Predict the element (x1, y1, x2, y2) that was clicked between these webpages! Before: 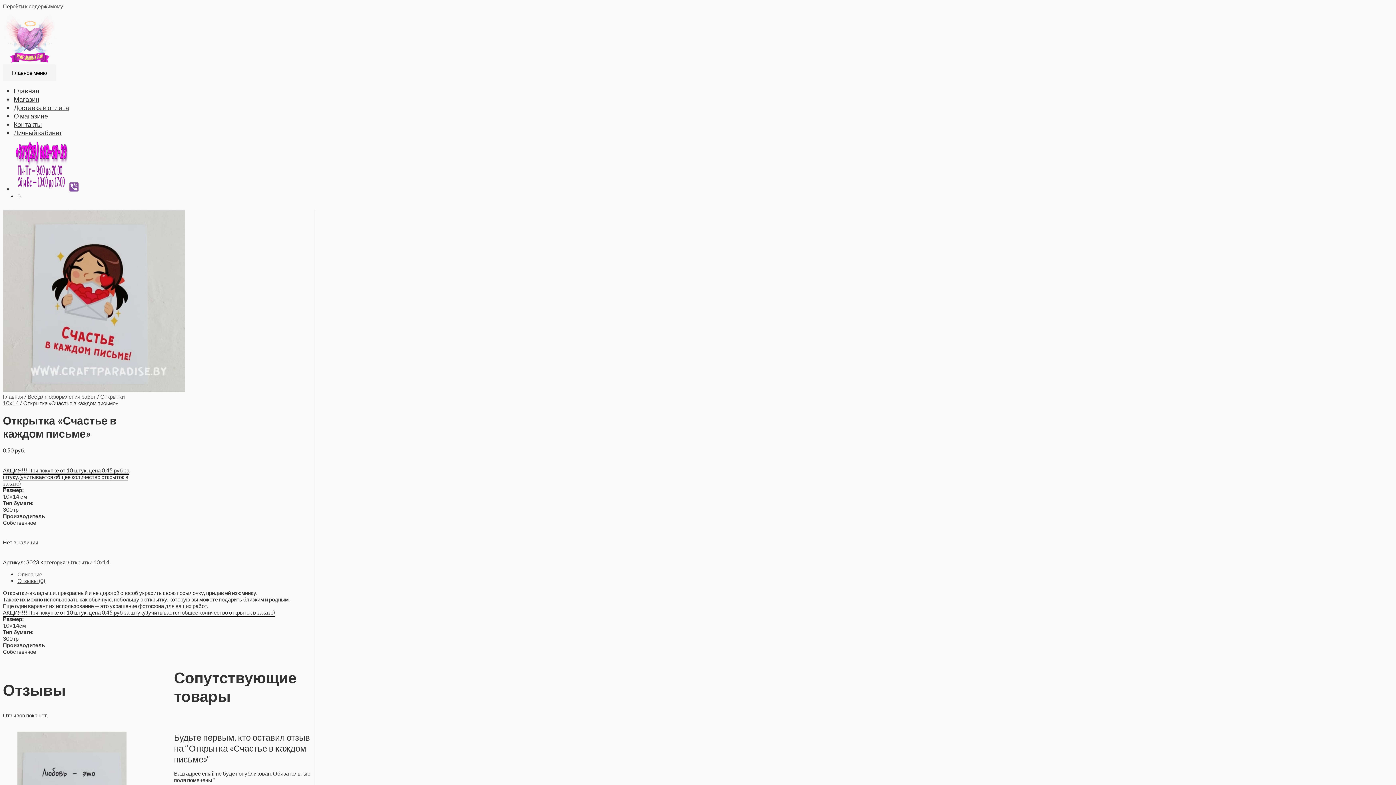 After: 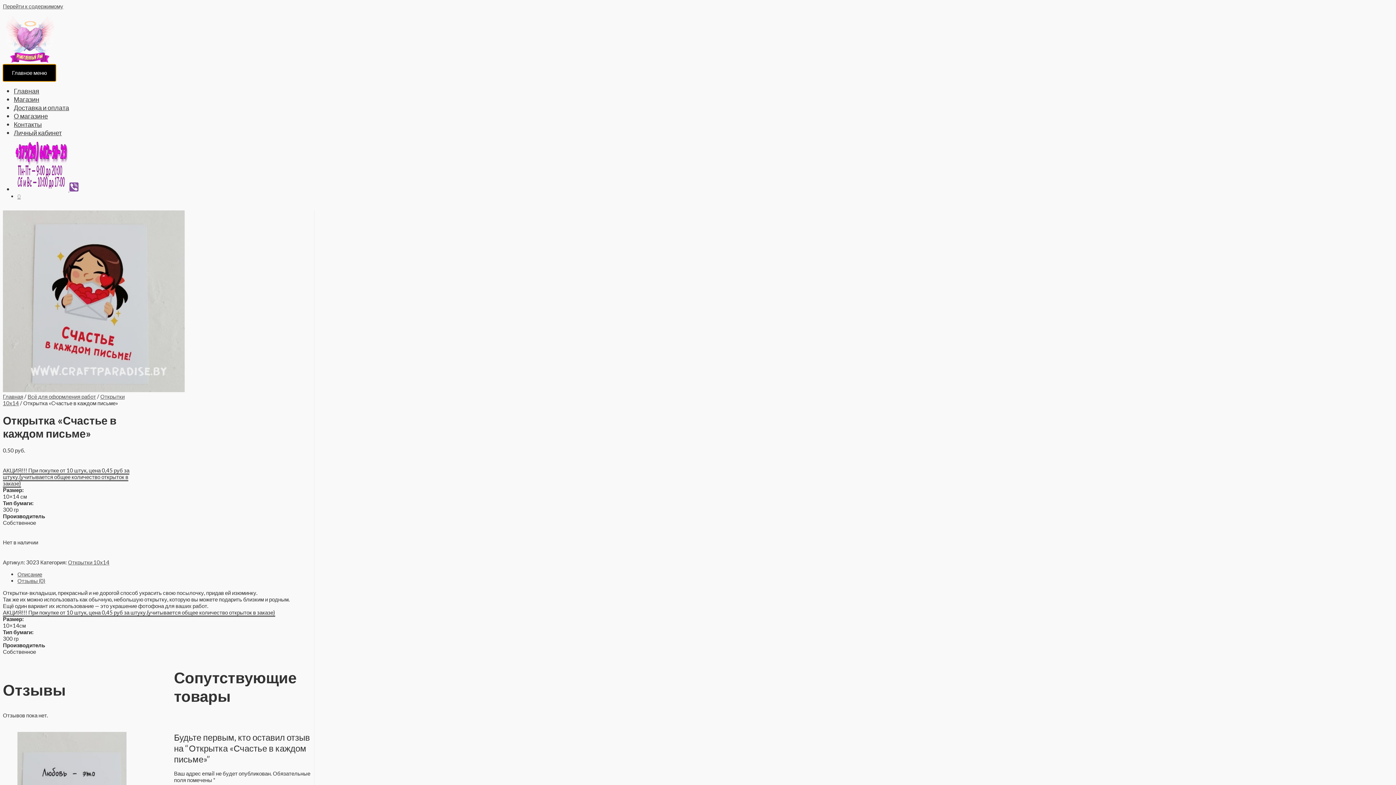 Action: bbox: (2, 64, 56, 81) label: Главное меню